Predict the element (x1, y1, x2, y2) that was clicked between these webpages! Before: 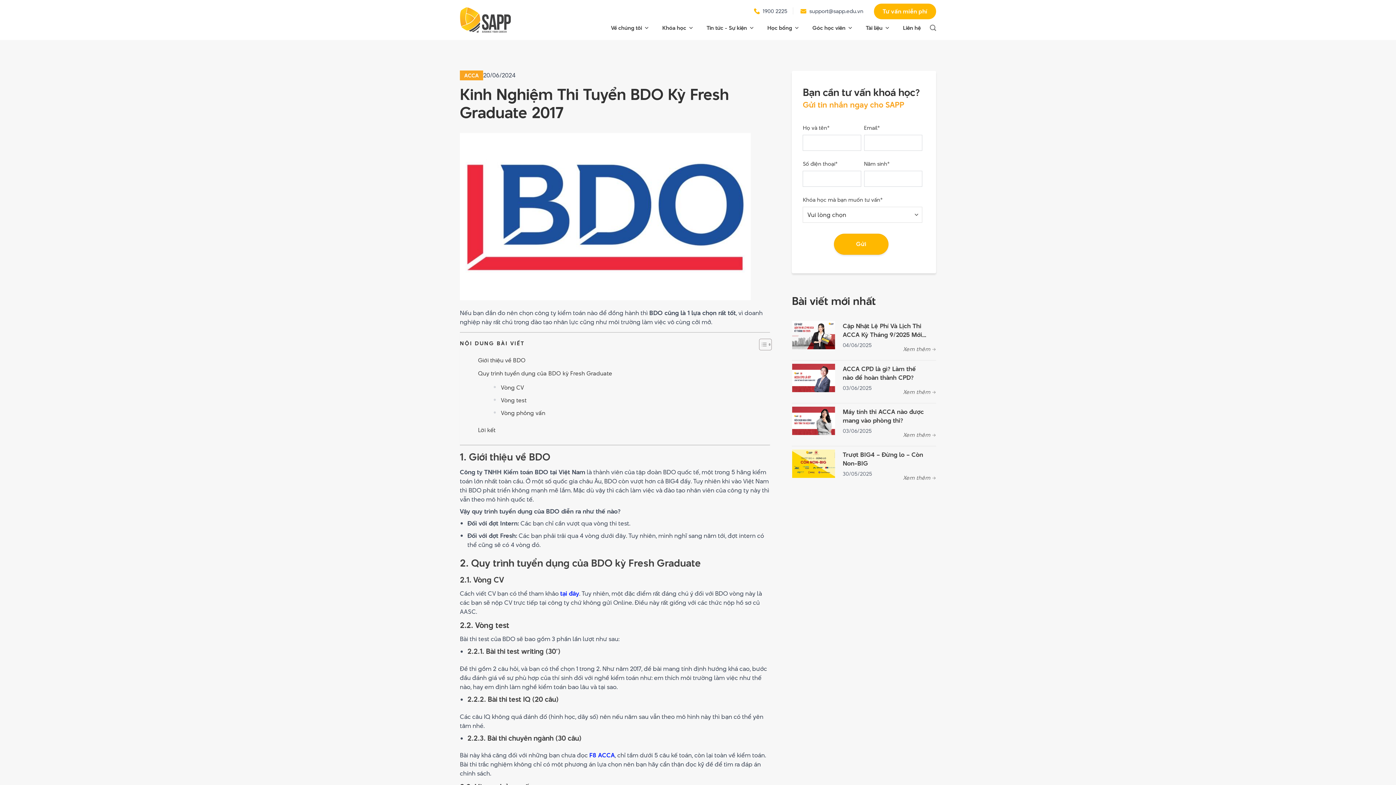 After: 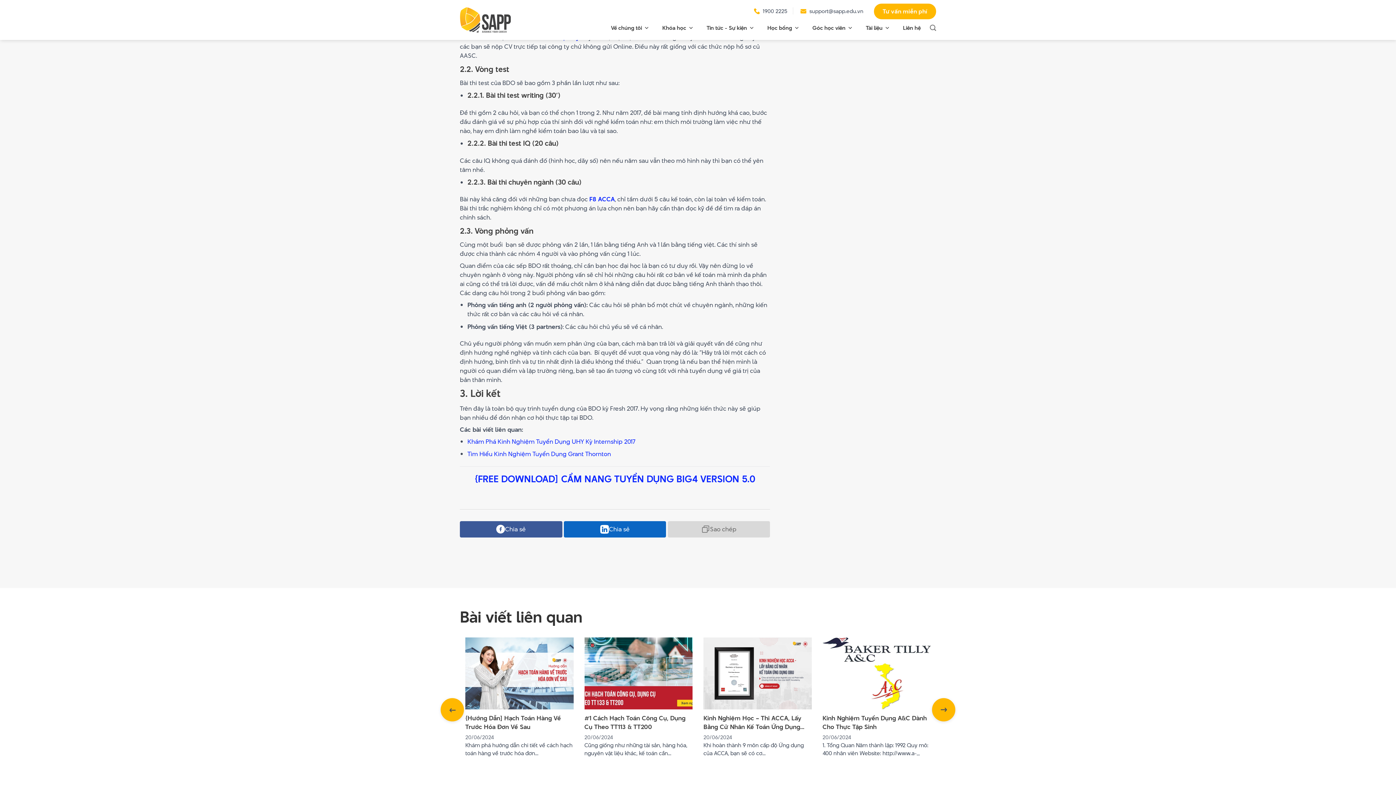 Action: bbox: (478, 369, 612, 377) label: Quy trình tuyển dụng của BDO kỳ Fresh Graduate